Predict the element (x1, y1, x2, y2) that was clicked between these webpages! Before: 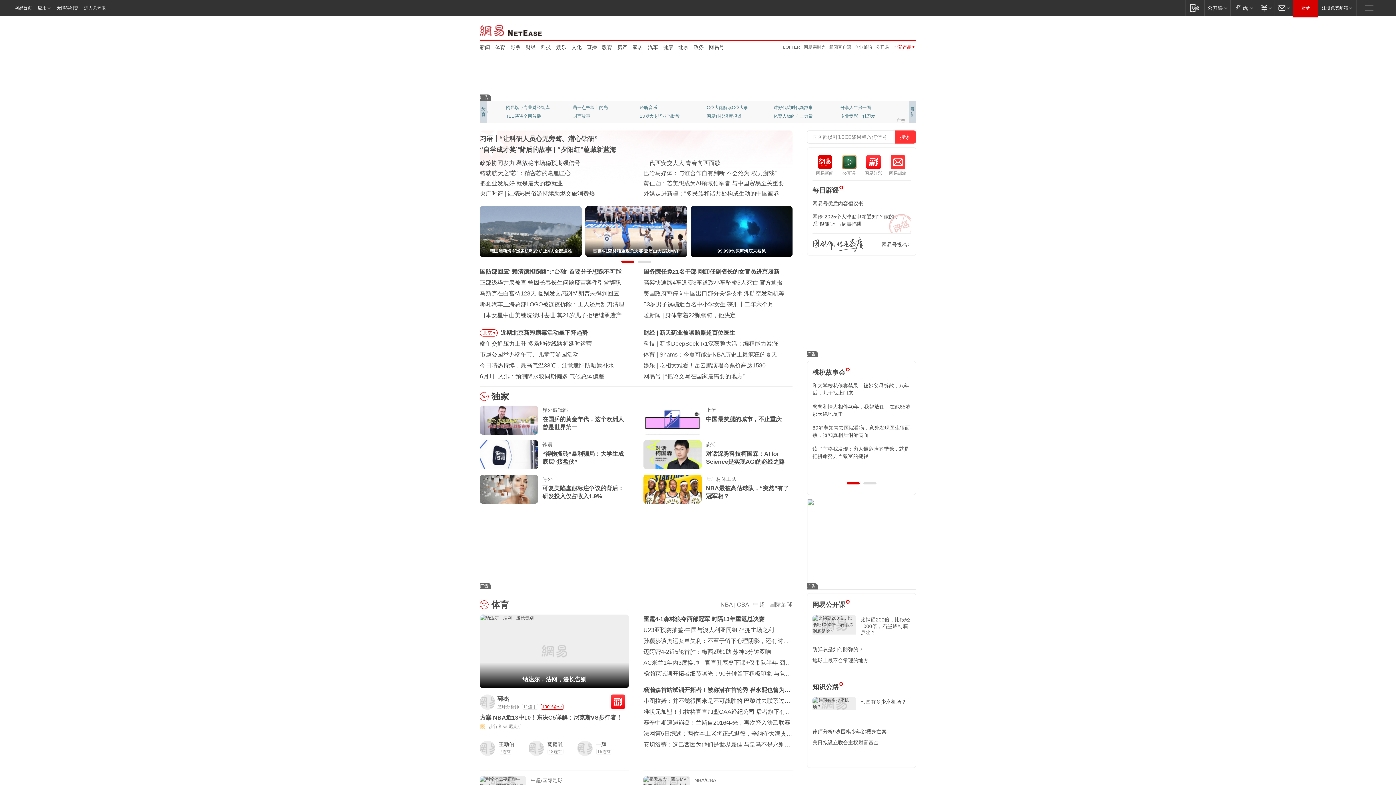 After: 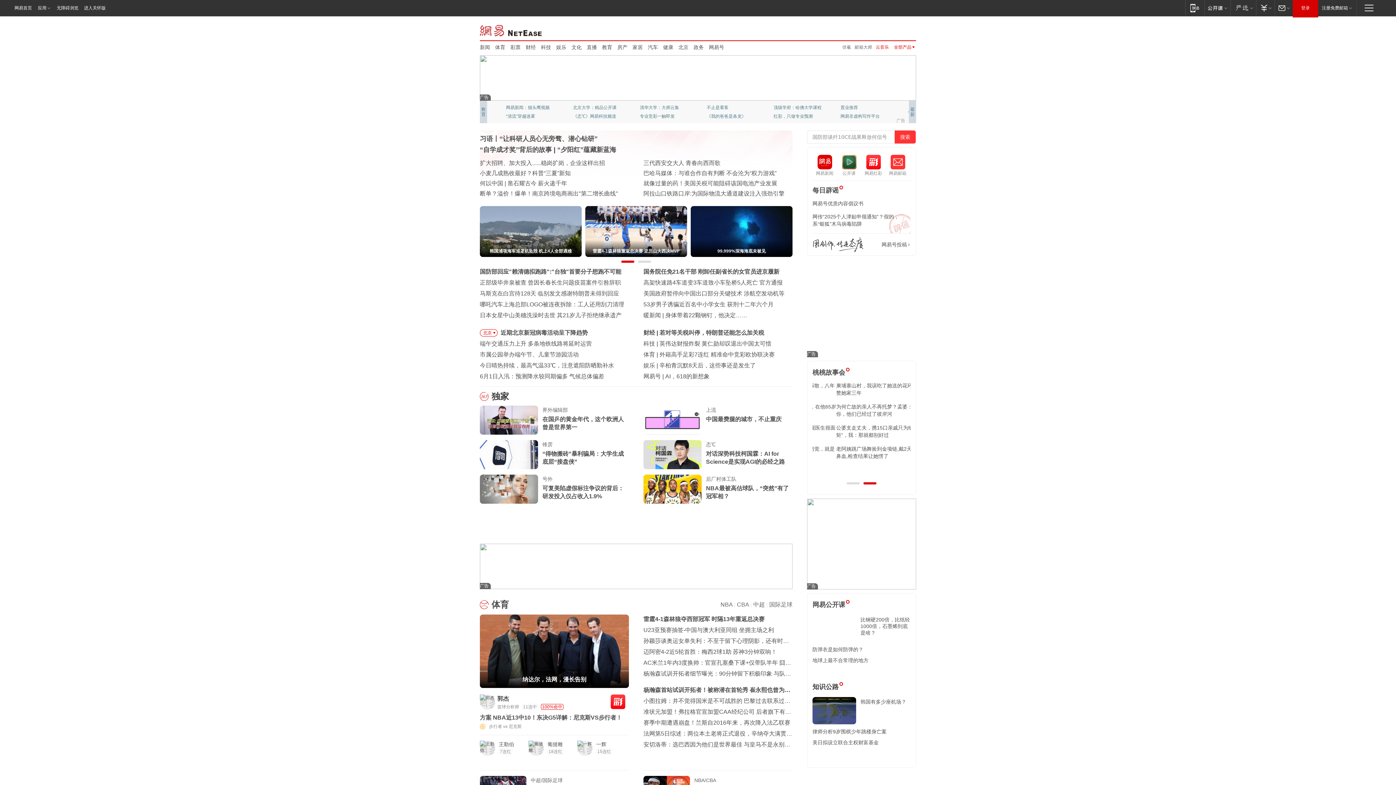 Action: bbox: (797, 44, 810, 49) label: 云音乐